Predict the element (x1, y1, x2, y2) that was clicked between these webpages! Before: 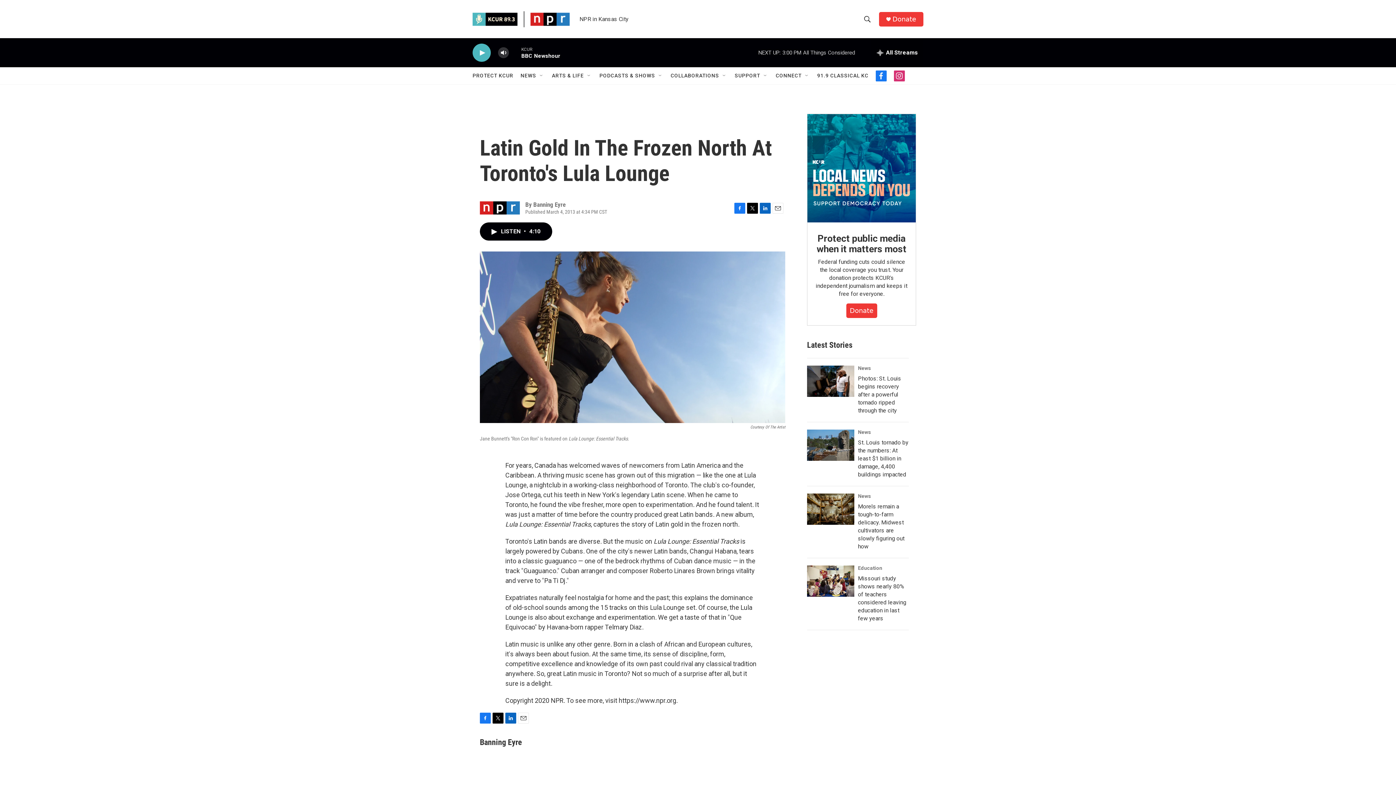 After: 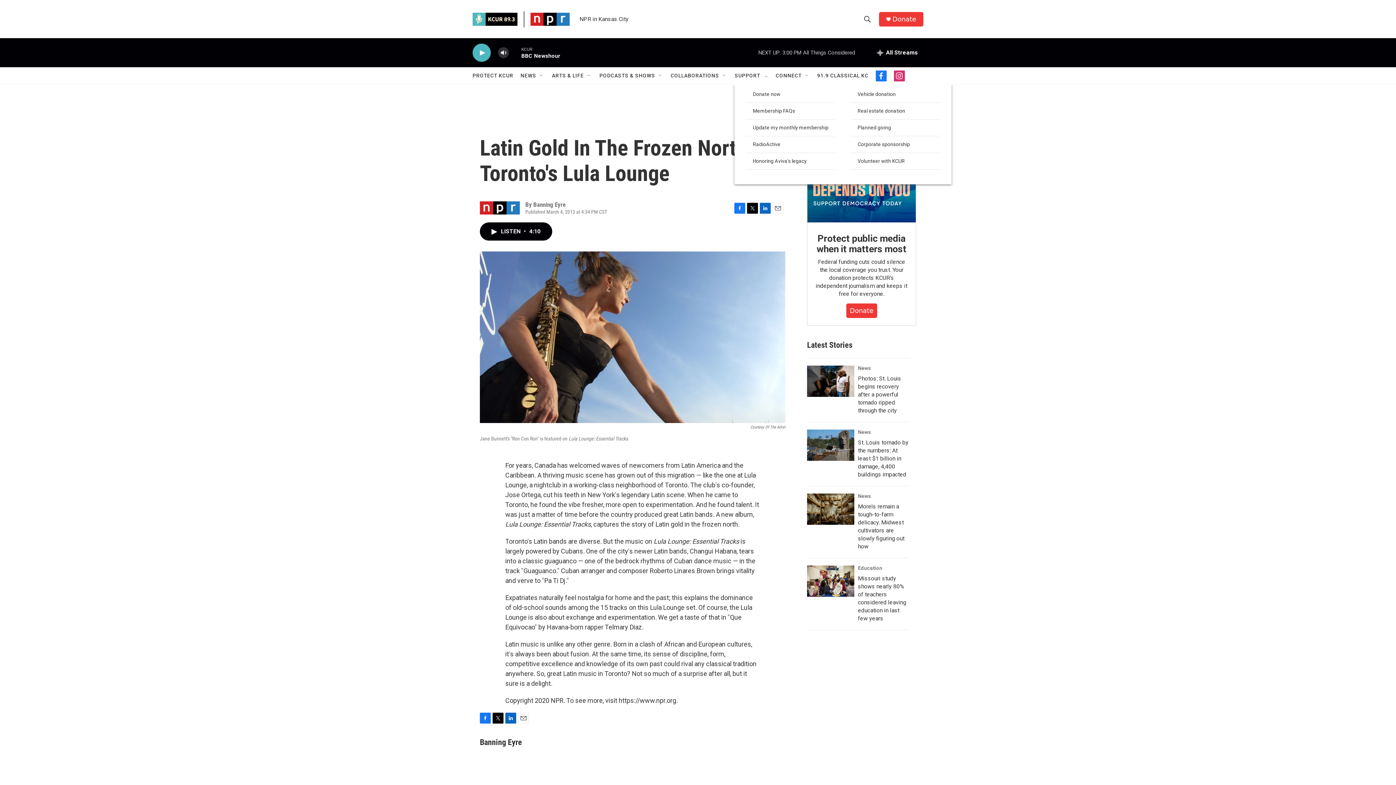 Action: bbox: (762, 72, 768, 78) label: Open Sub Navigation